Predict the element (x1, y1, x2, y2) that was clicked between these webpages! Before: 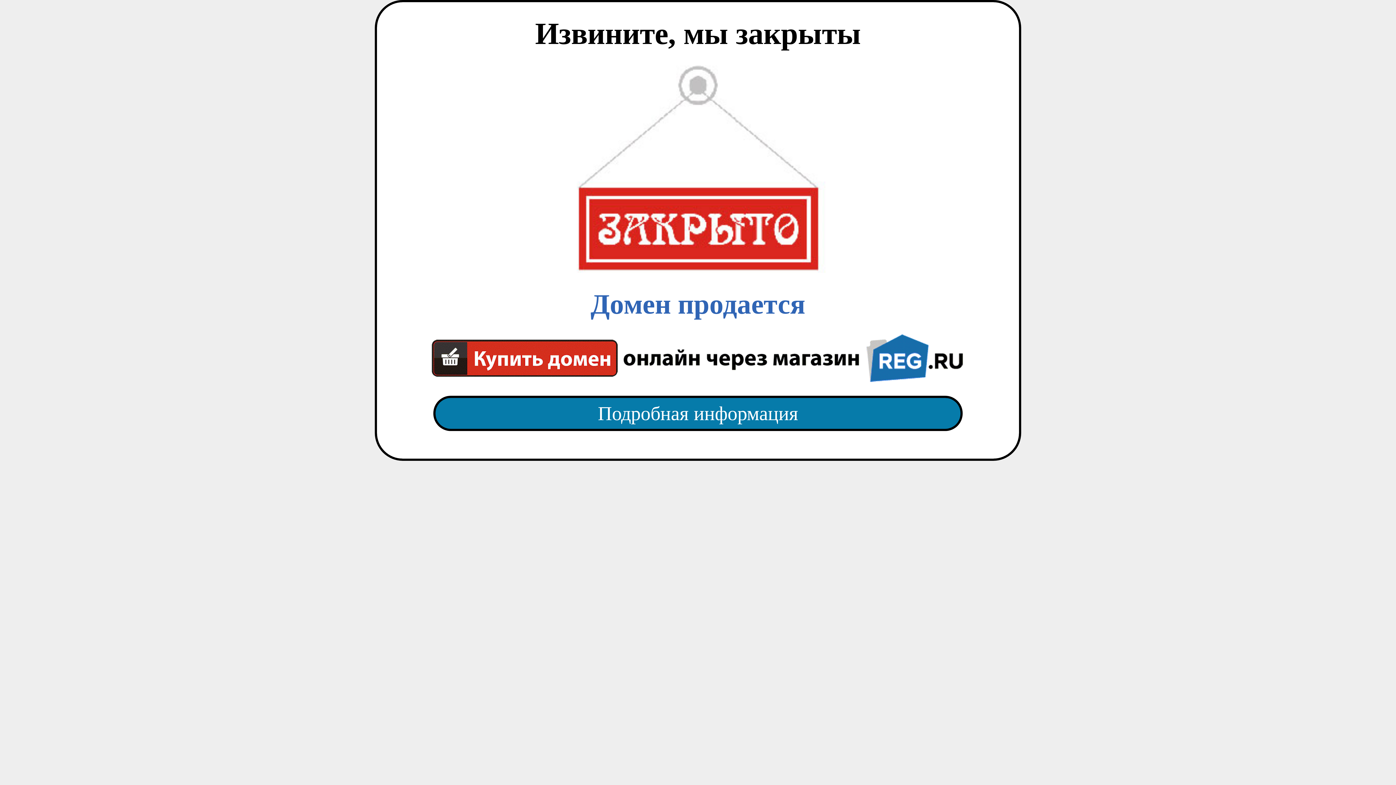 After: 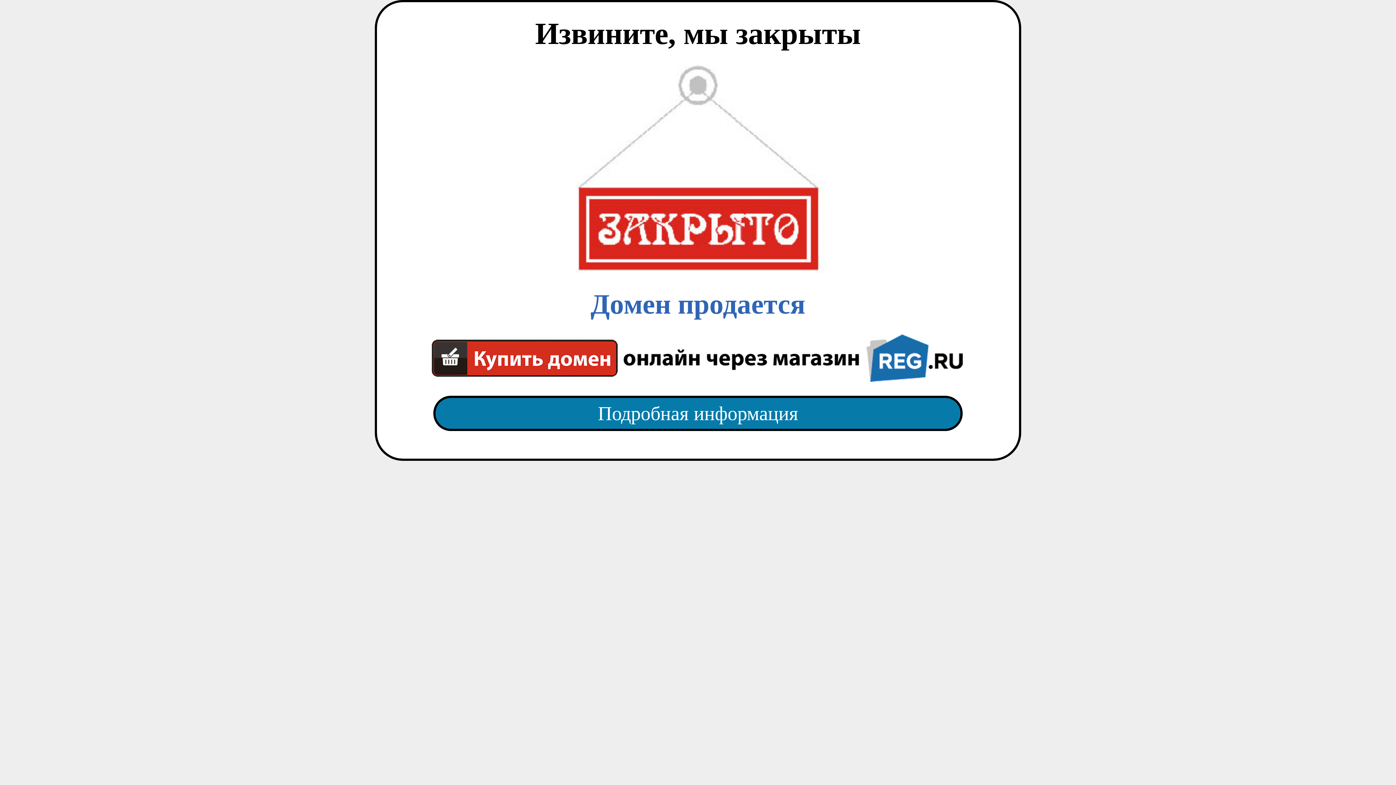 Action: bbox: (418, 65, 977, 382) label: Домен продается